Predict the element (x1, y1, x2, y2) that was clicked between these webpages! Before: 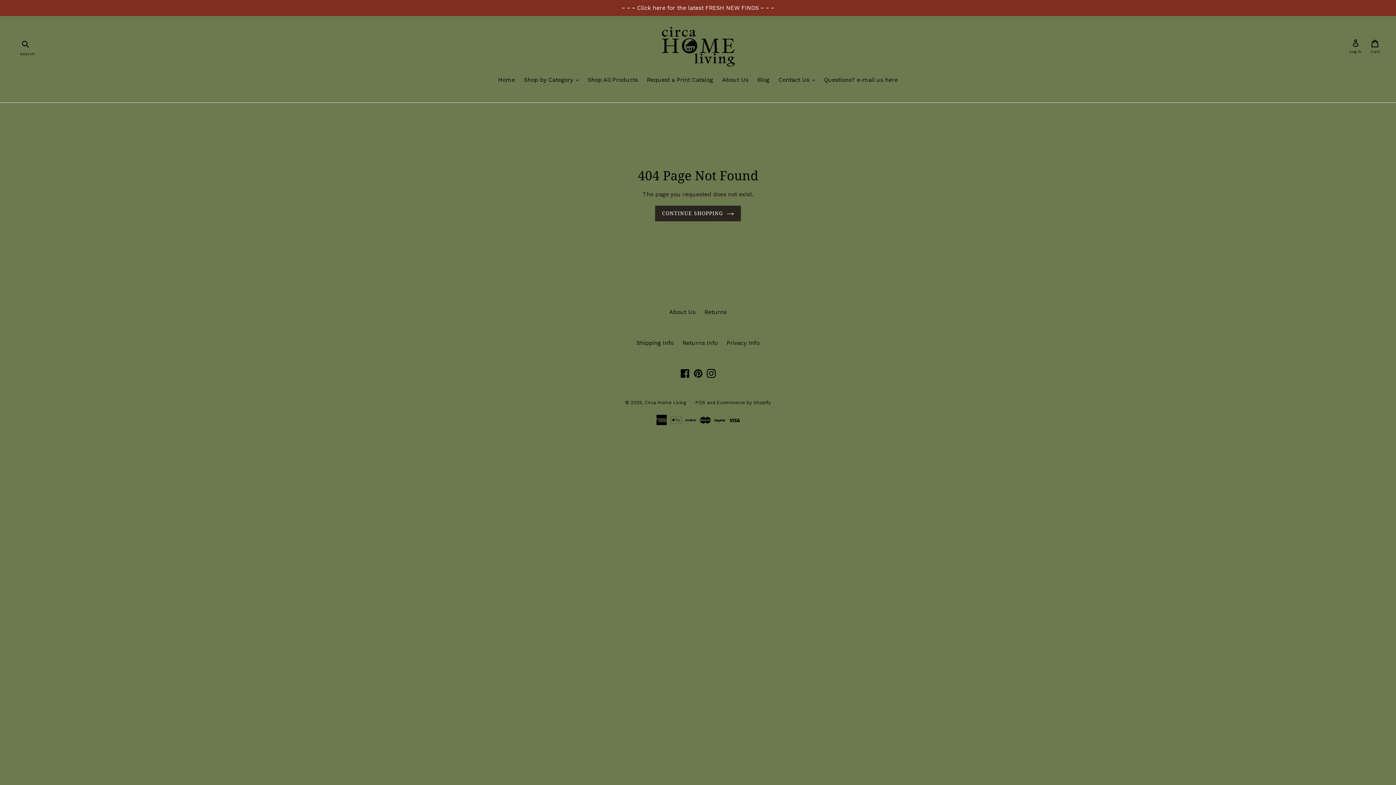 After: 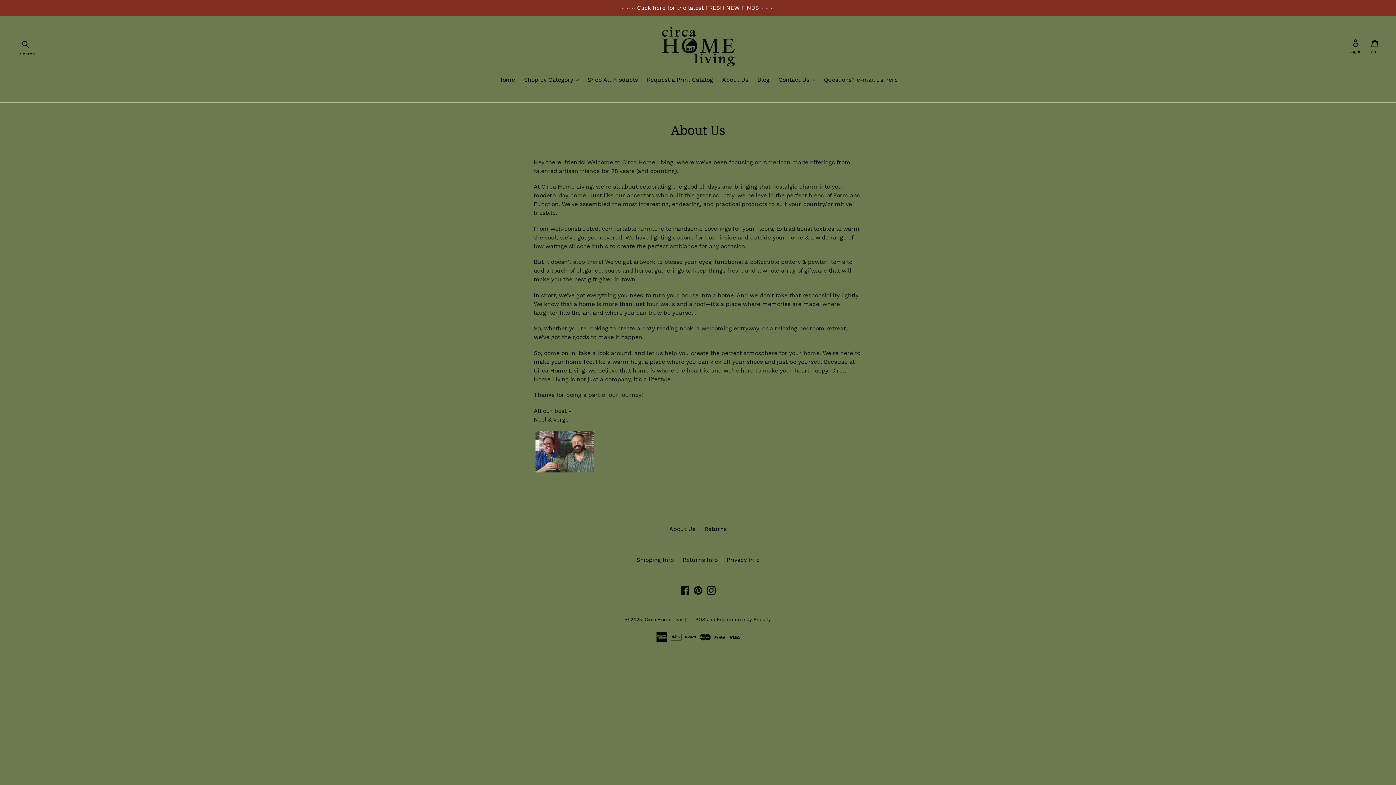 Action: bbox: (669, 308, 695, 315) label: About Us